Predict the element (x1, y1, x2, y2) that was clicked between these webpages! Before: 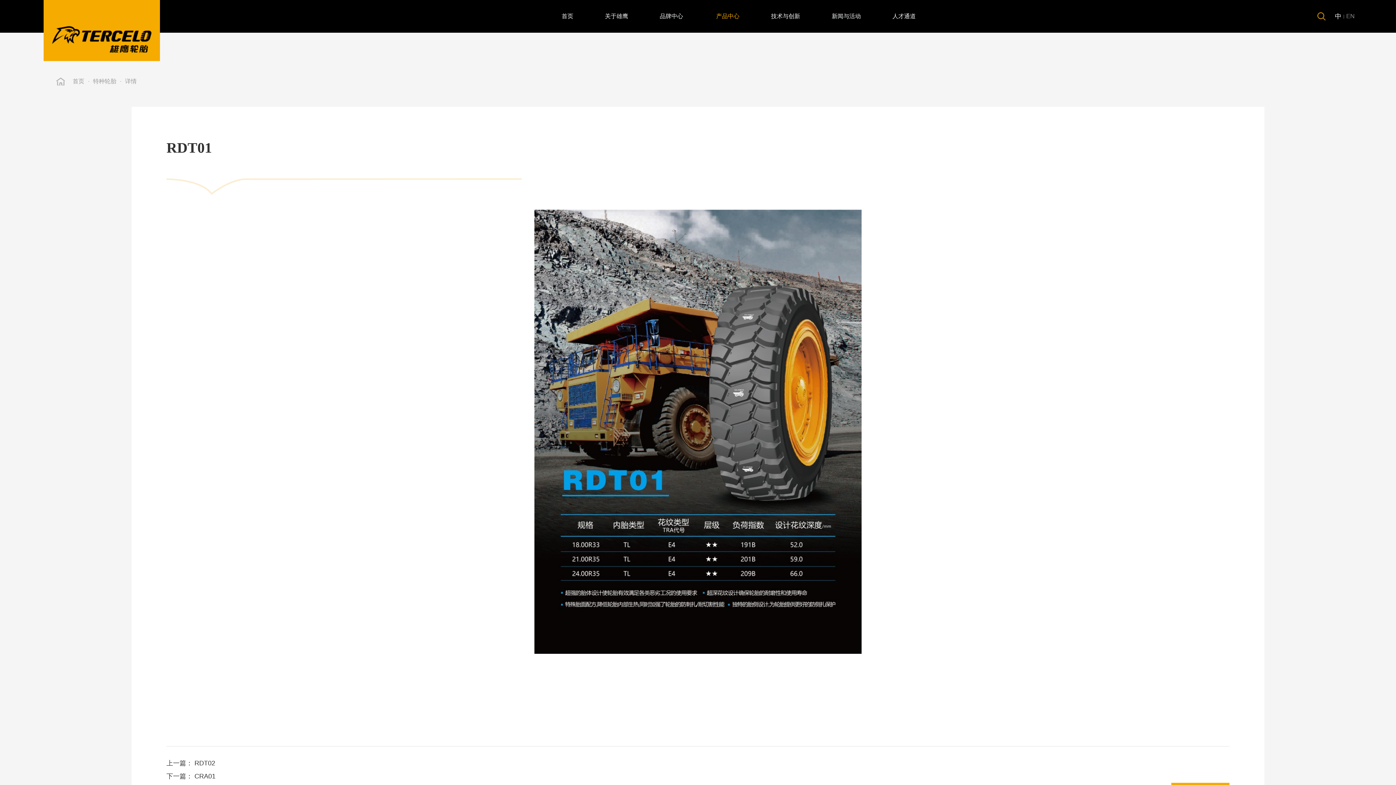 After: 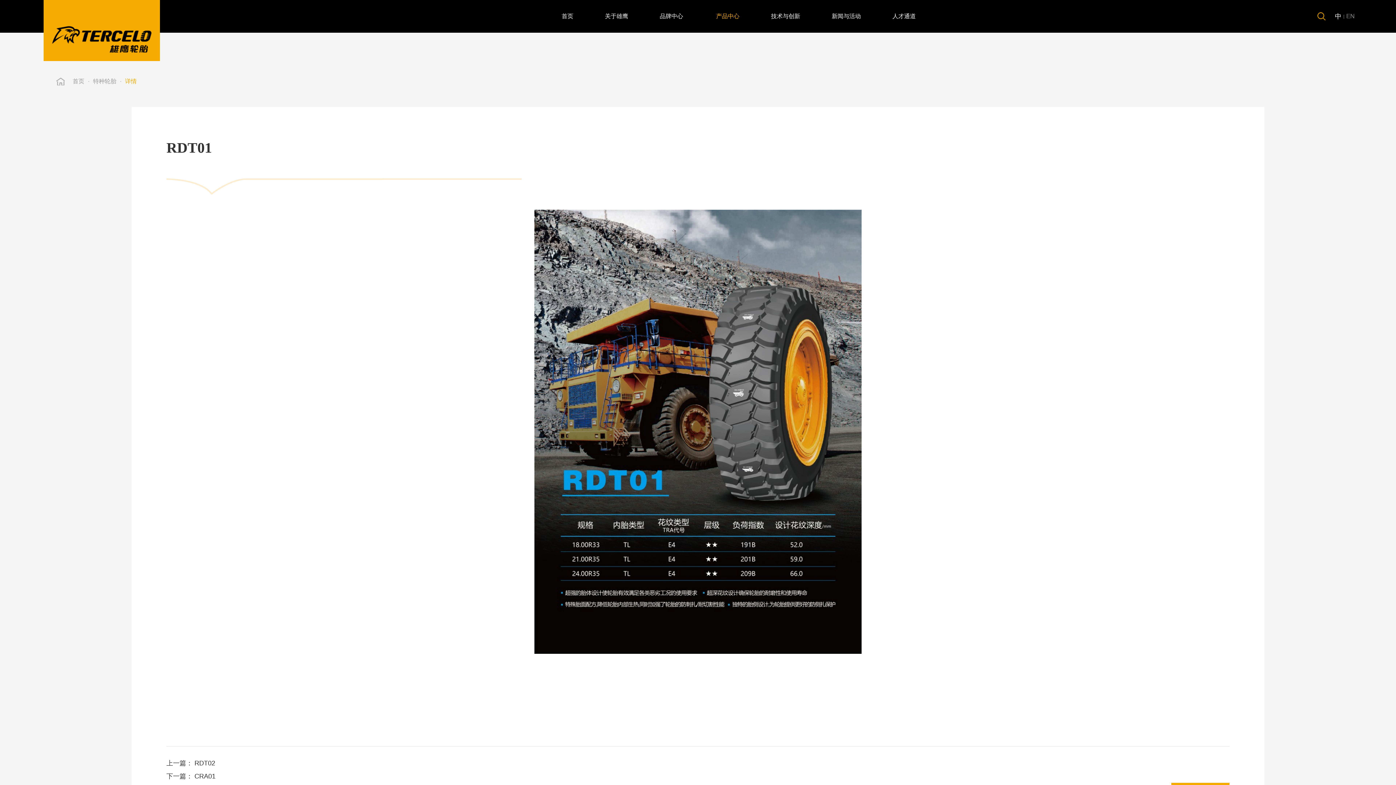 Action: bbox: (125, 78, 136, 84) label: 详情